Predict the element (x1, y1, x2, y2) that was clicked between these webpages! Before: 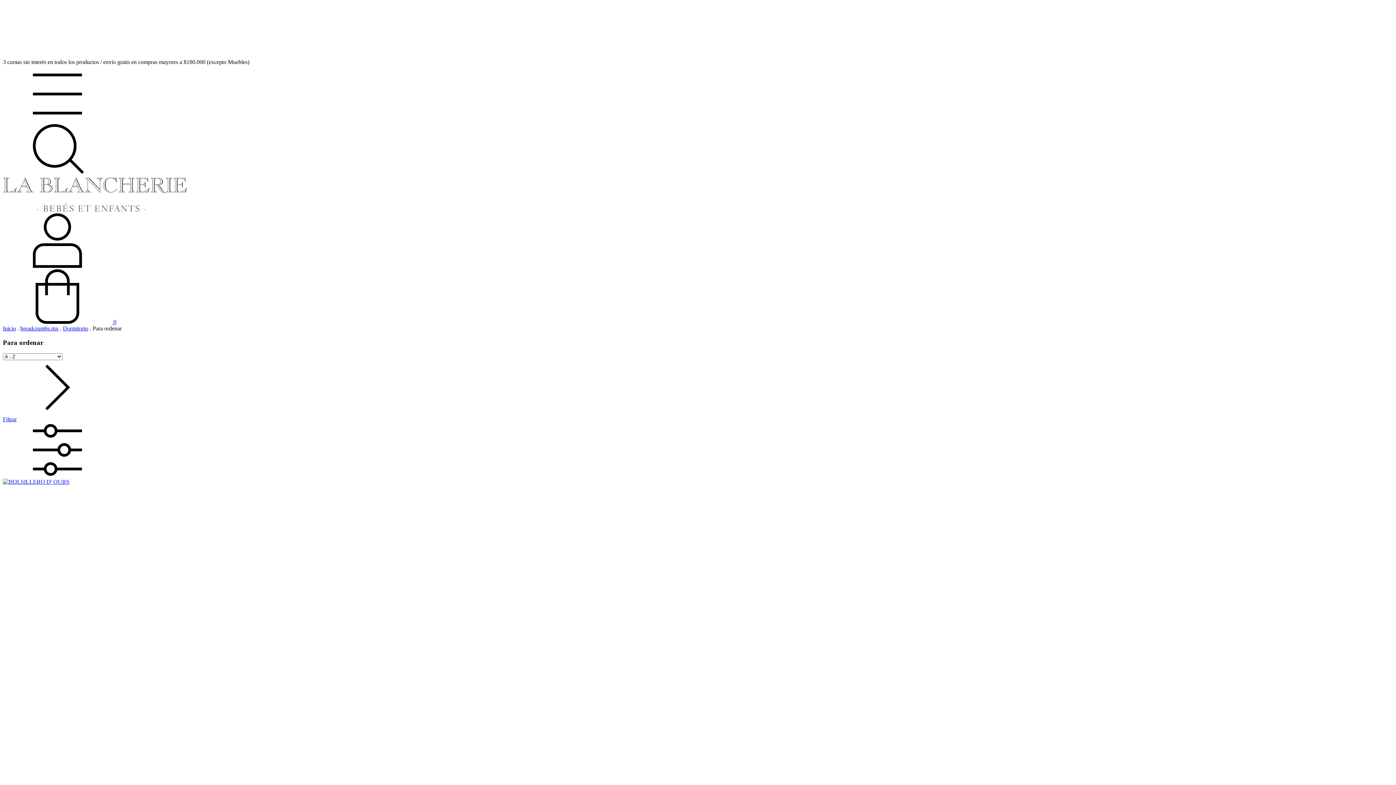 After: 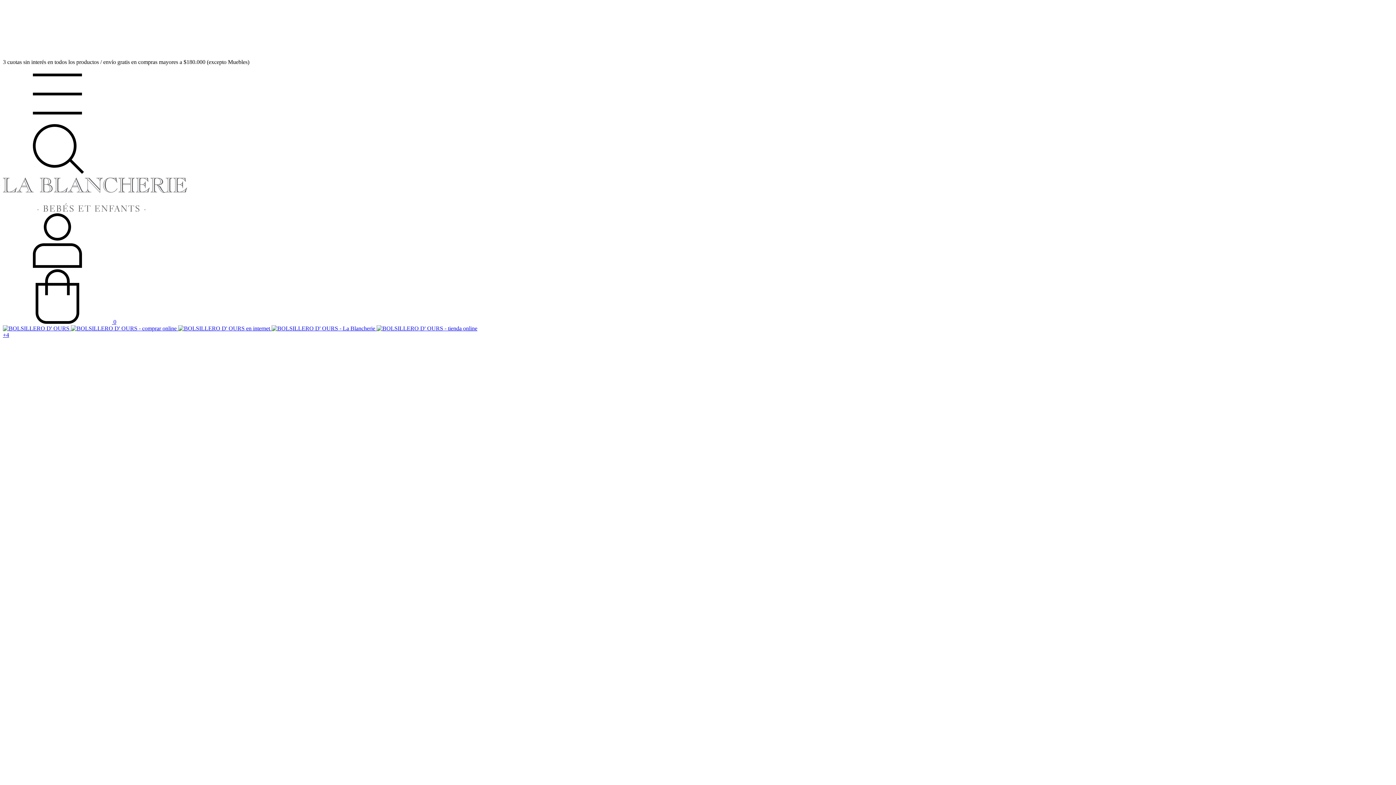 Action: bbox: (2, 479, 69, 485) label: BOLSILLERO D' OURS